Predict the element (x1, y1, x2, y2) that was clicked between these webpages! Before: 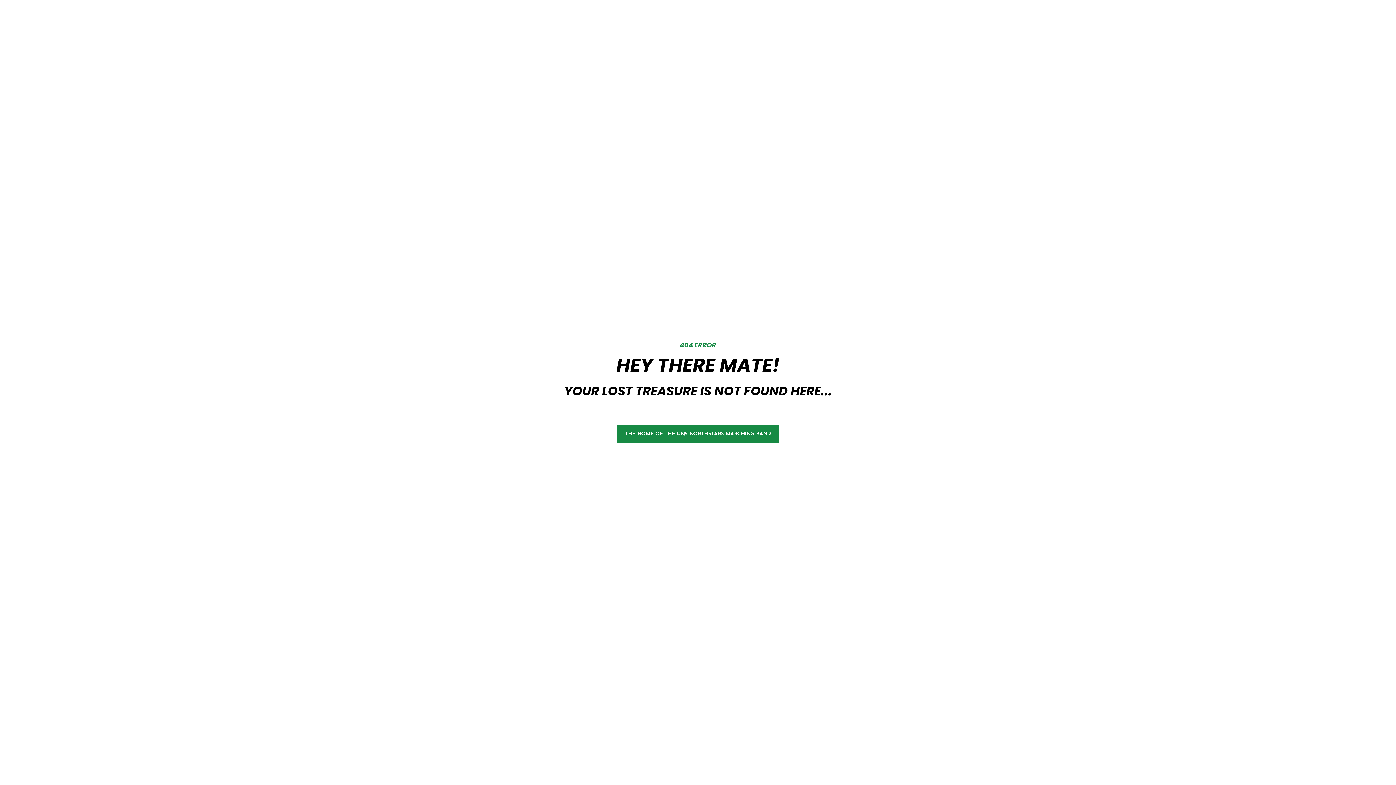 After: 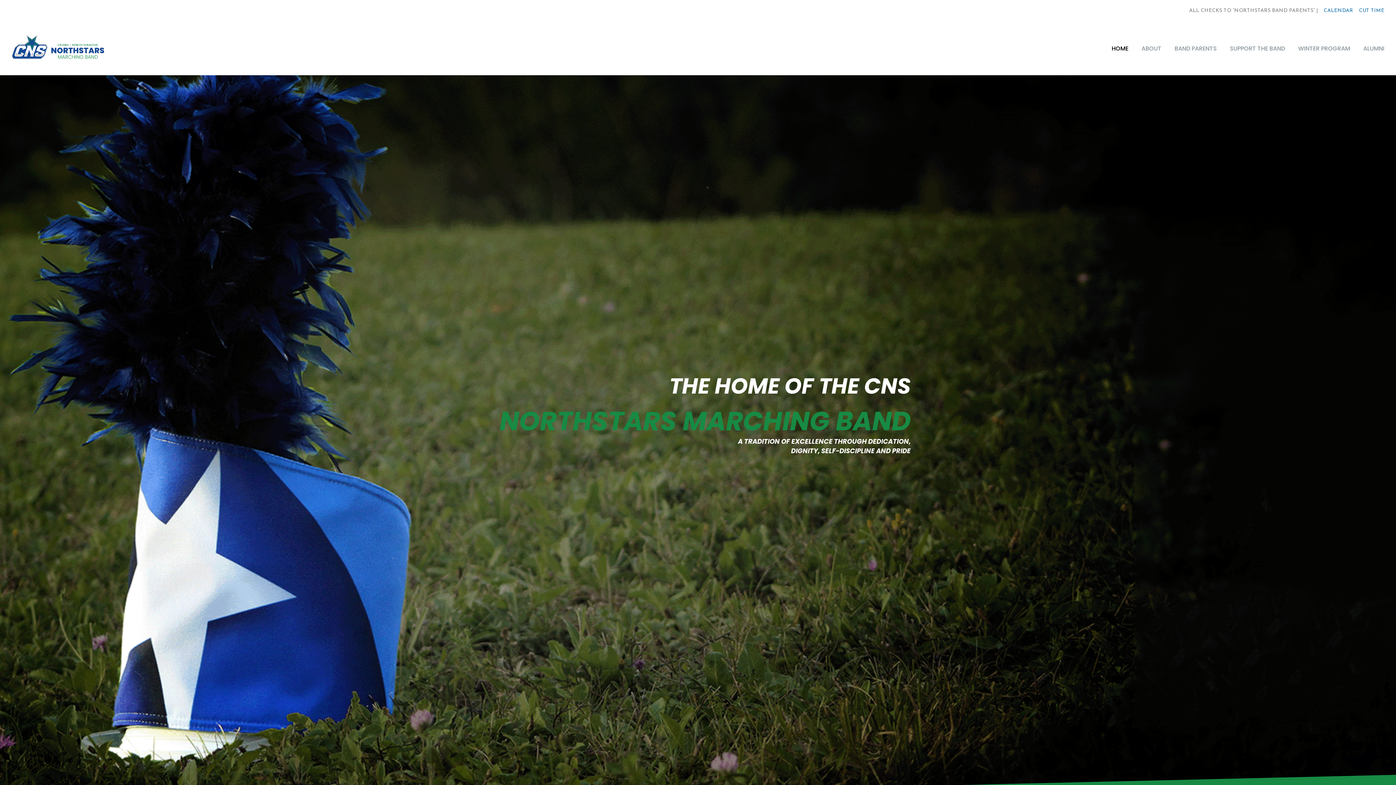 Action: label: THE HOME OF THE CNS NORTHSTARS MARCHING BAND bbox: (616, 425, 779, 443)